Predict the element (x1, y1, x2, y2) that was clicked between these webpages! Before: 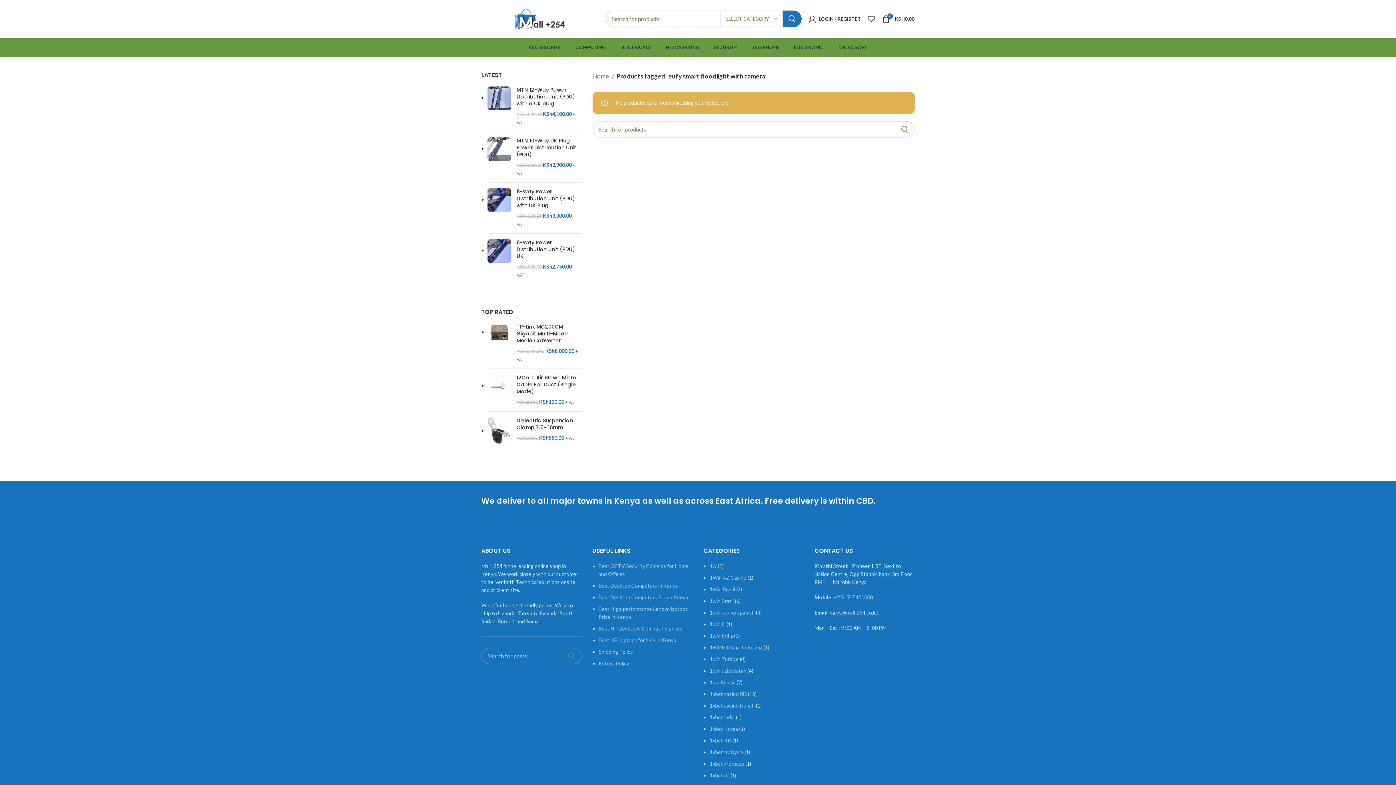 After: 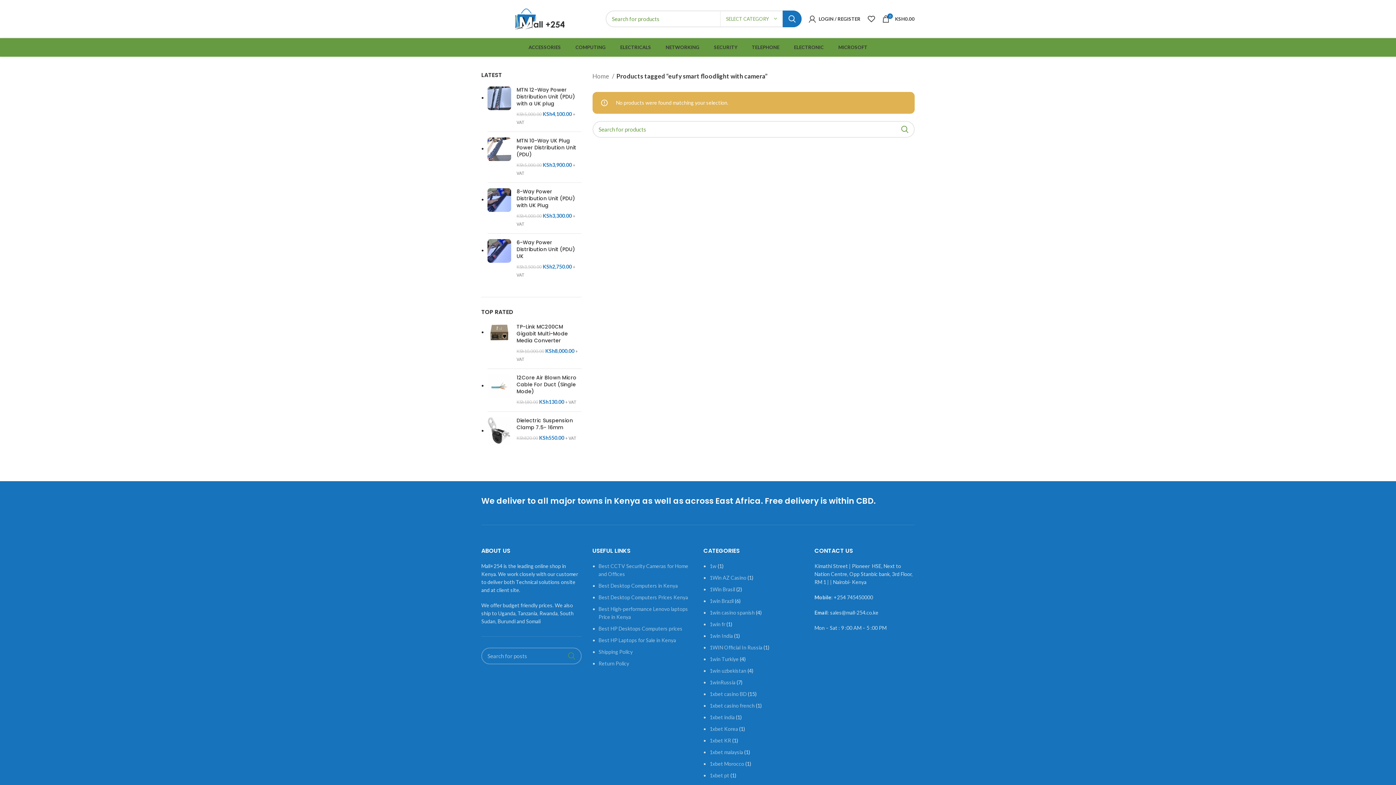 Action: bbox: (562, 647, 580, 664) label: SEARCH